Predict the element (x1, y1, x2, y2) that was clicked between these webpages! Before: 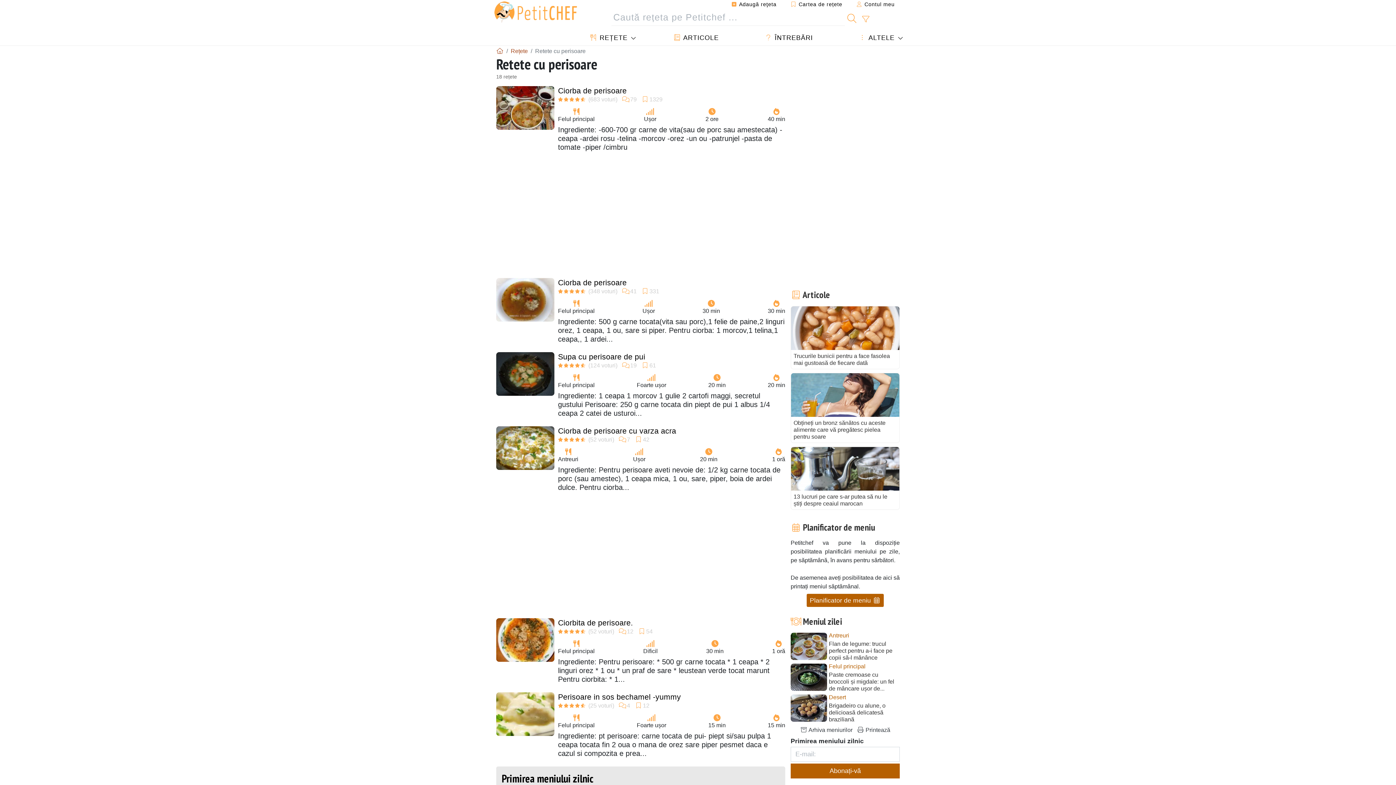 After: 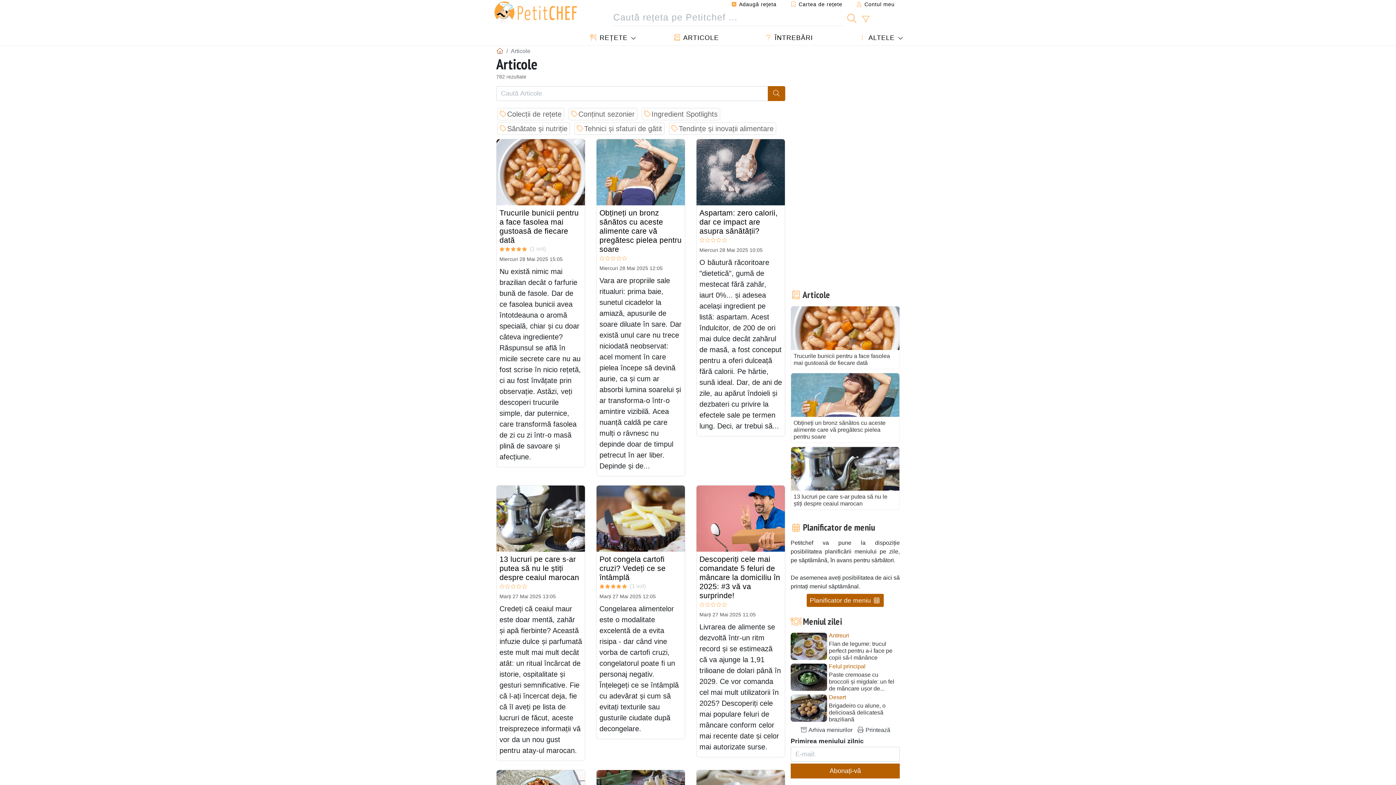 Action: bbox: (666, 31, 725, 44) label:  ARTICOLE